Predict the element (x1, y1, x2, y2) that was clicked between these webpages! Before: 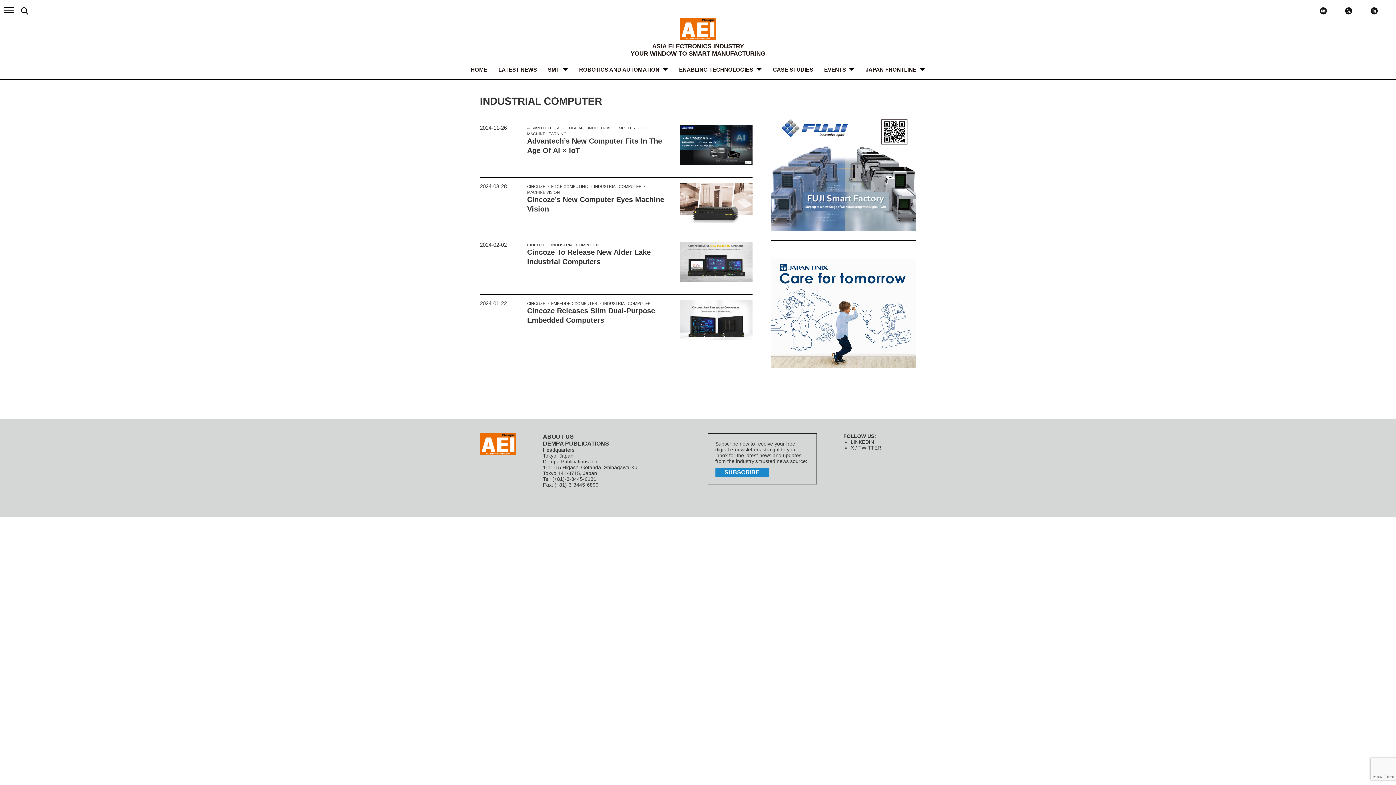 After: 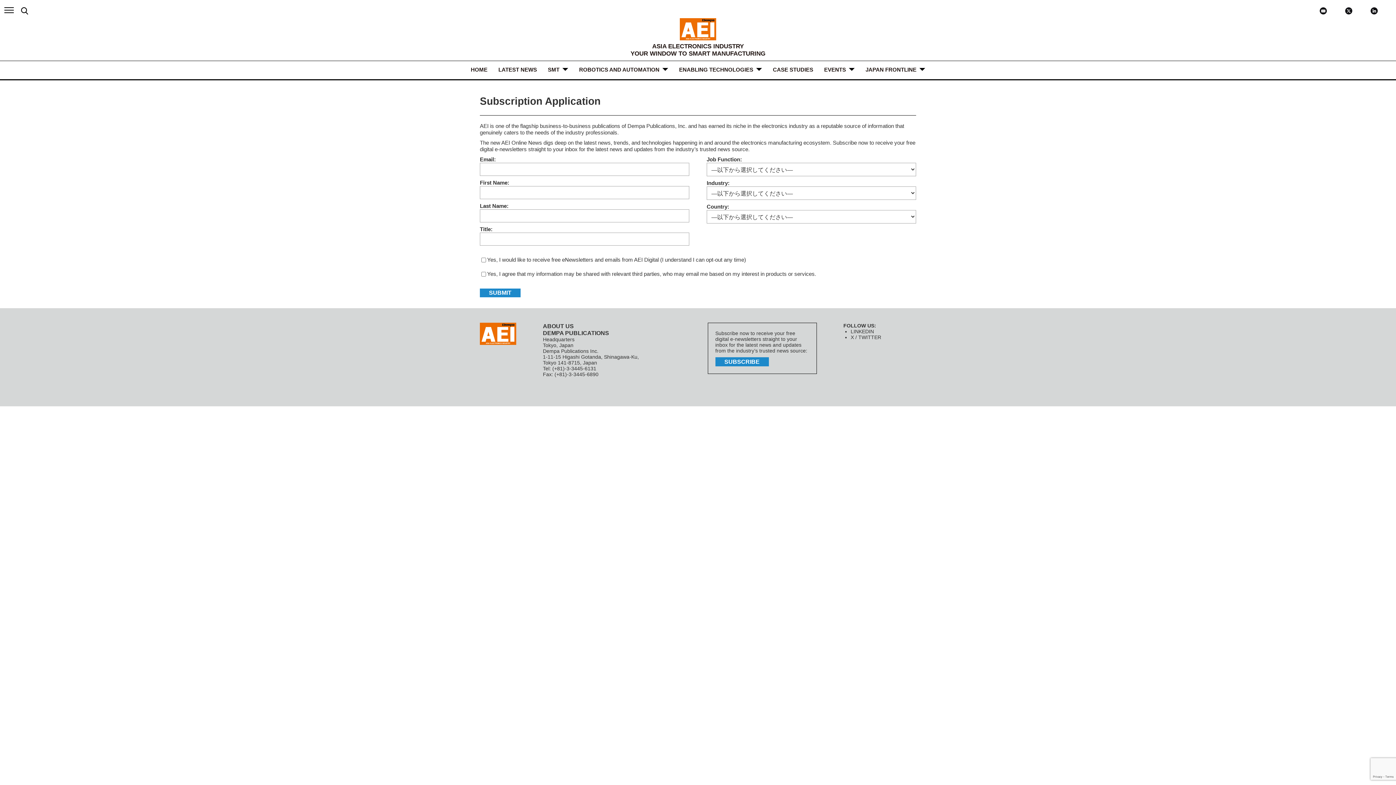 Action: label: SUBSCRIBE bbox: (715, 468, 768, 477)